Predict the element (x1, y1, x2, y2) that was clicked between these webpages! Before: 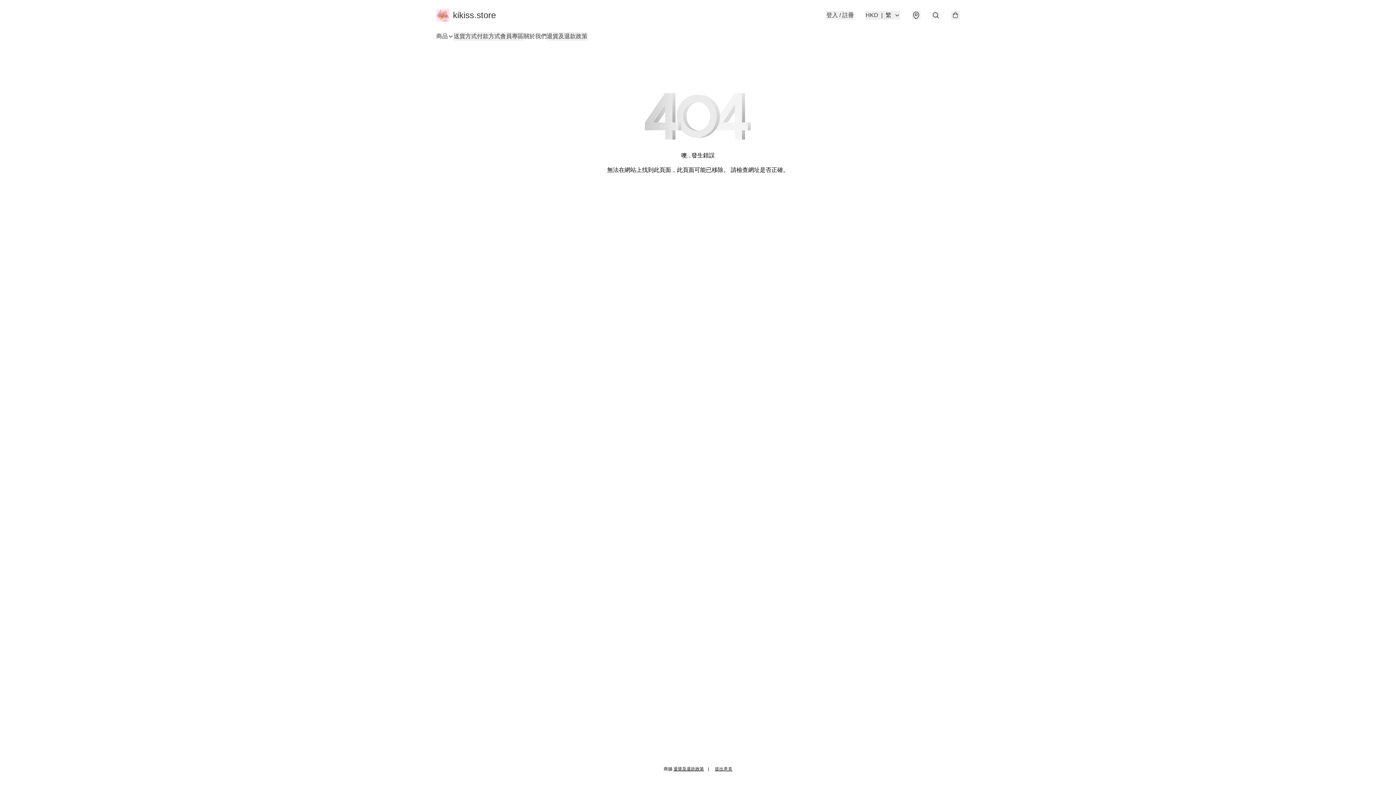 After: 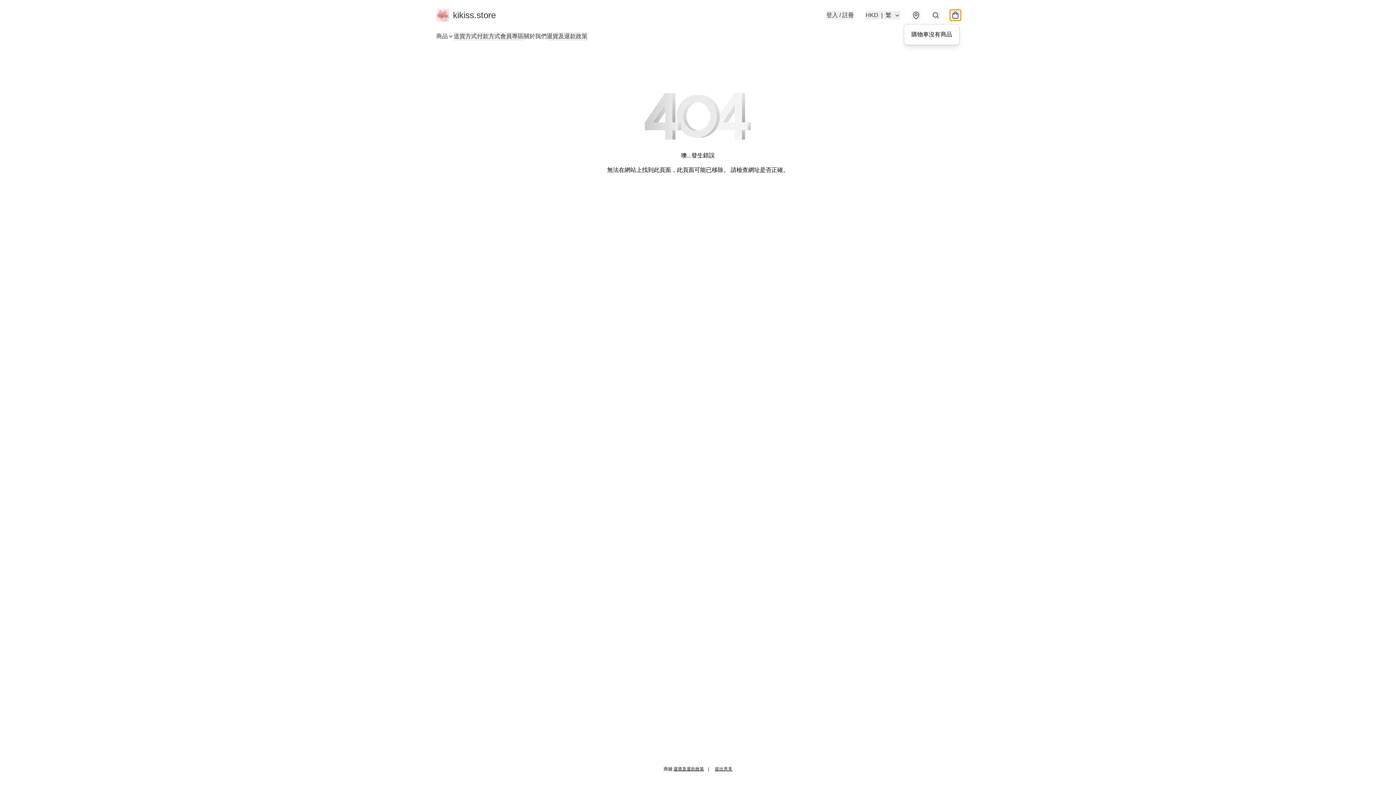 Action: bbox: (951, 10, 960, 19)